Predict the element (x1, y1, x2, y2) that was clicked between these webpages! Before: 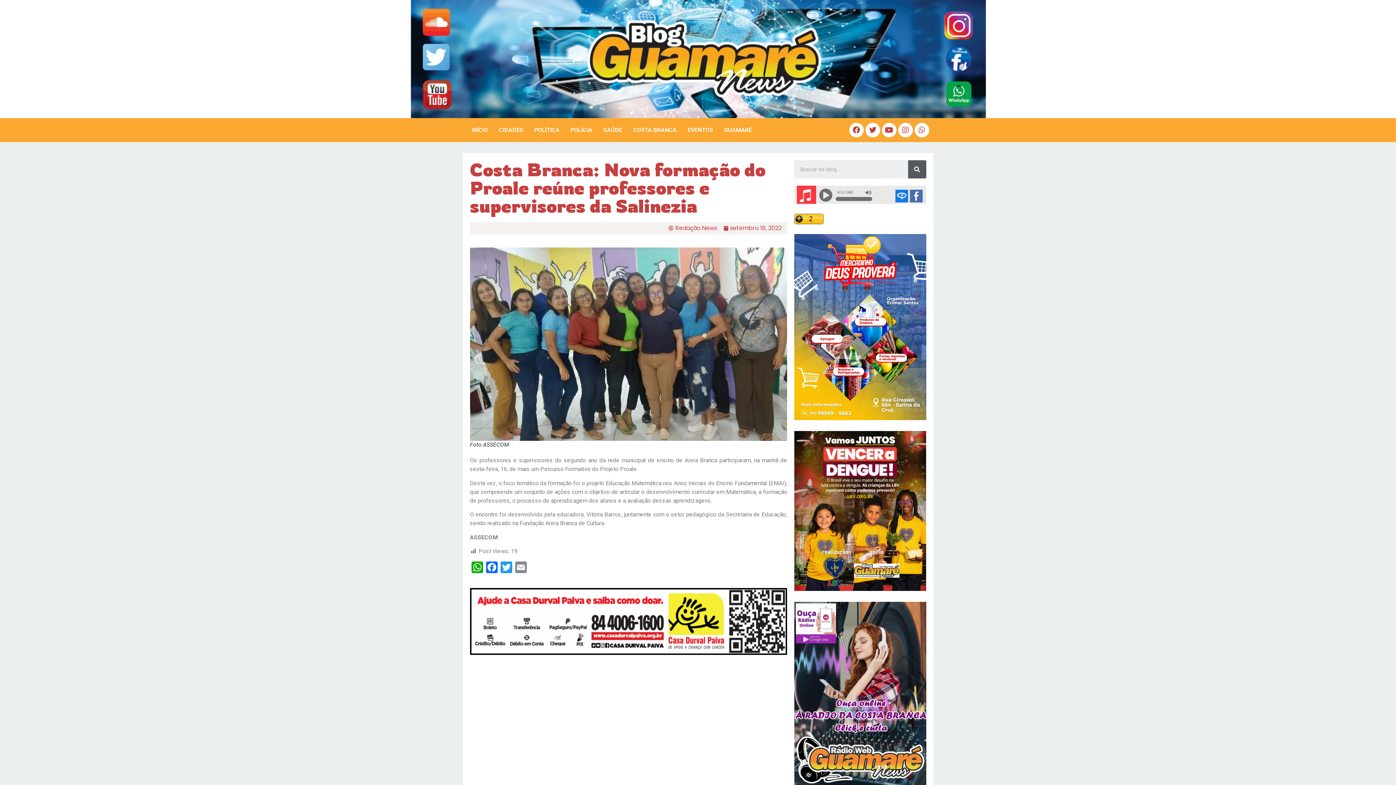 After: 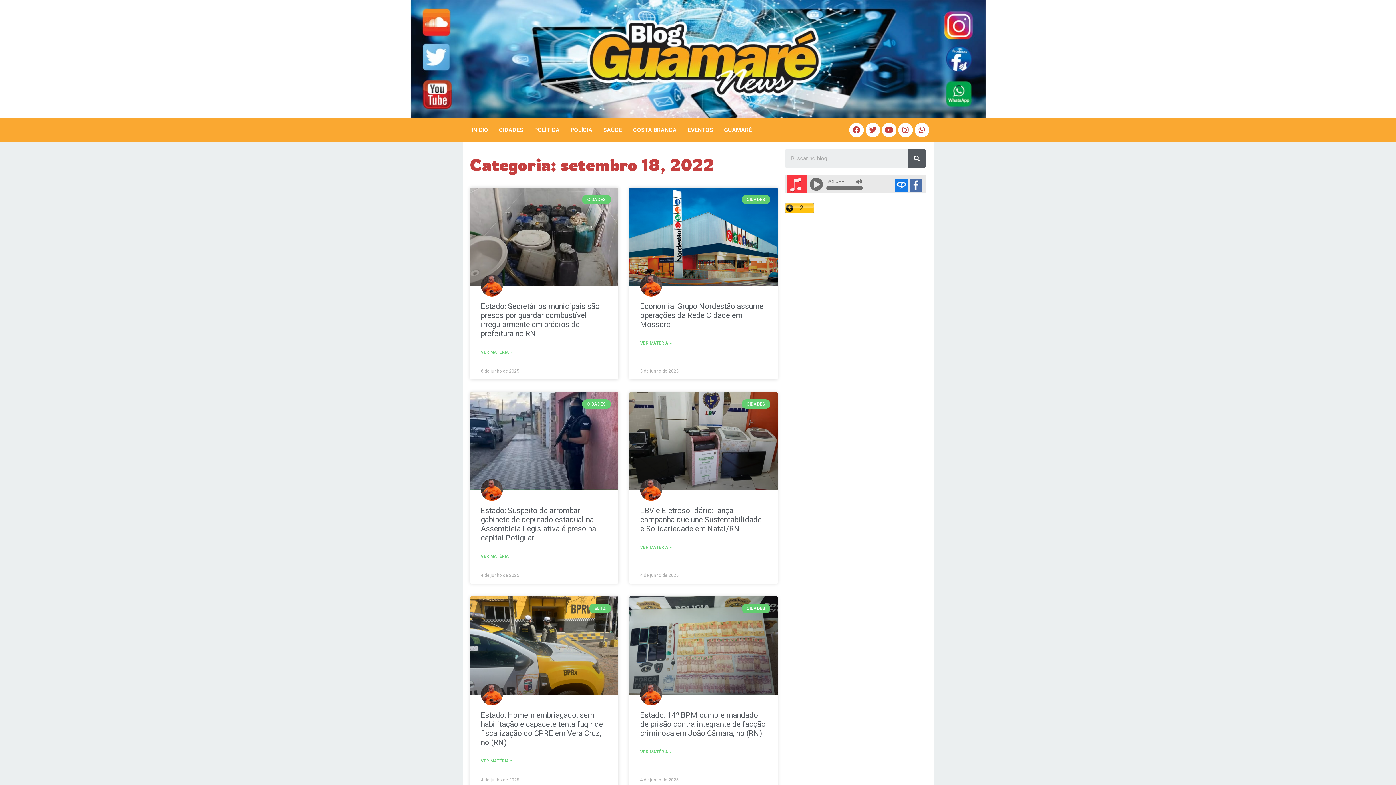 Action: label: setembro 18, 2022 bbox: (723, 224, 781, 232)